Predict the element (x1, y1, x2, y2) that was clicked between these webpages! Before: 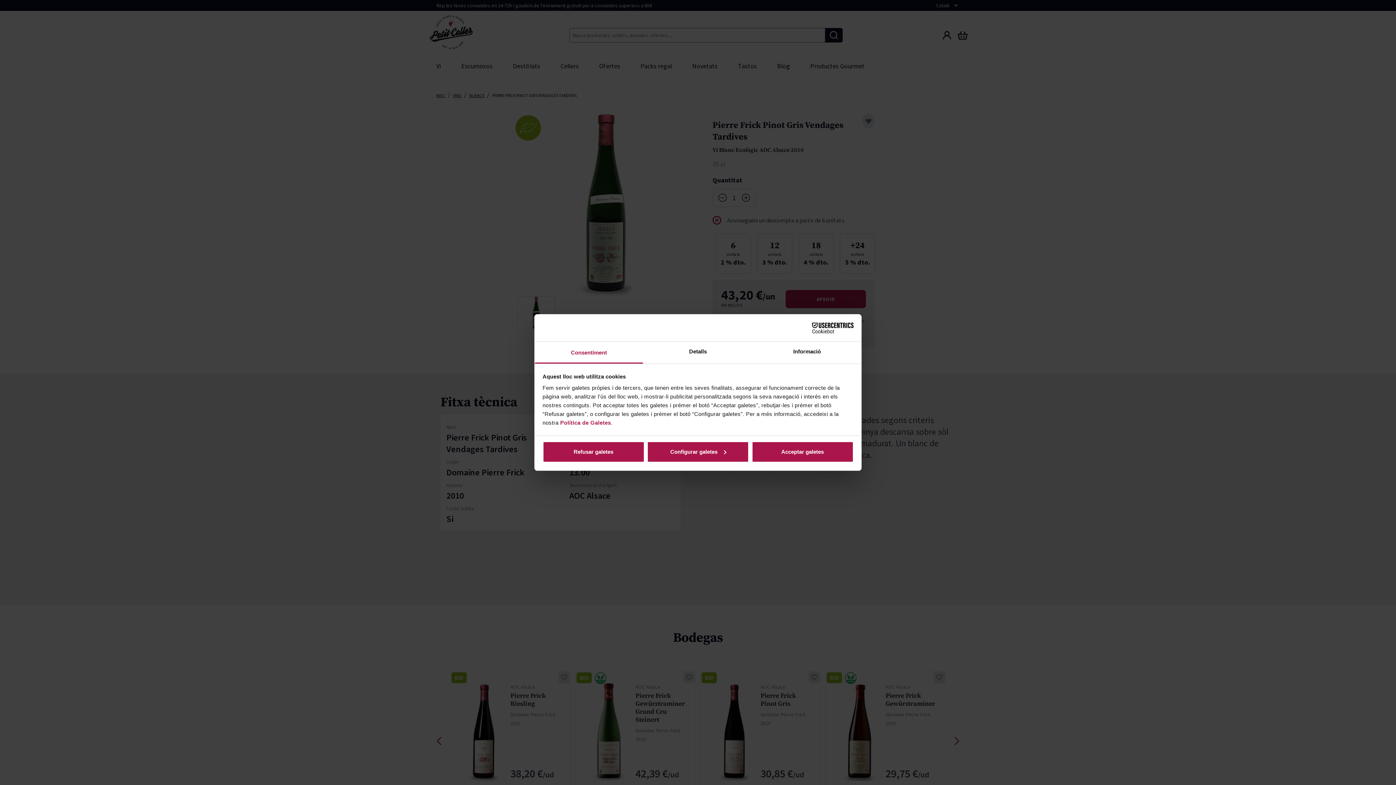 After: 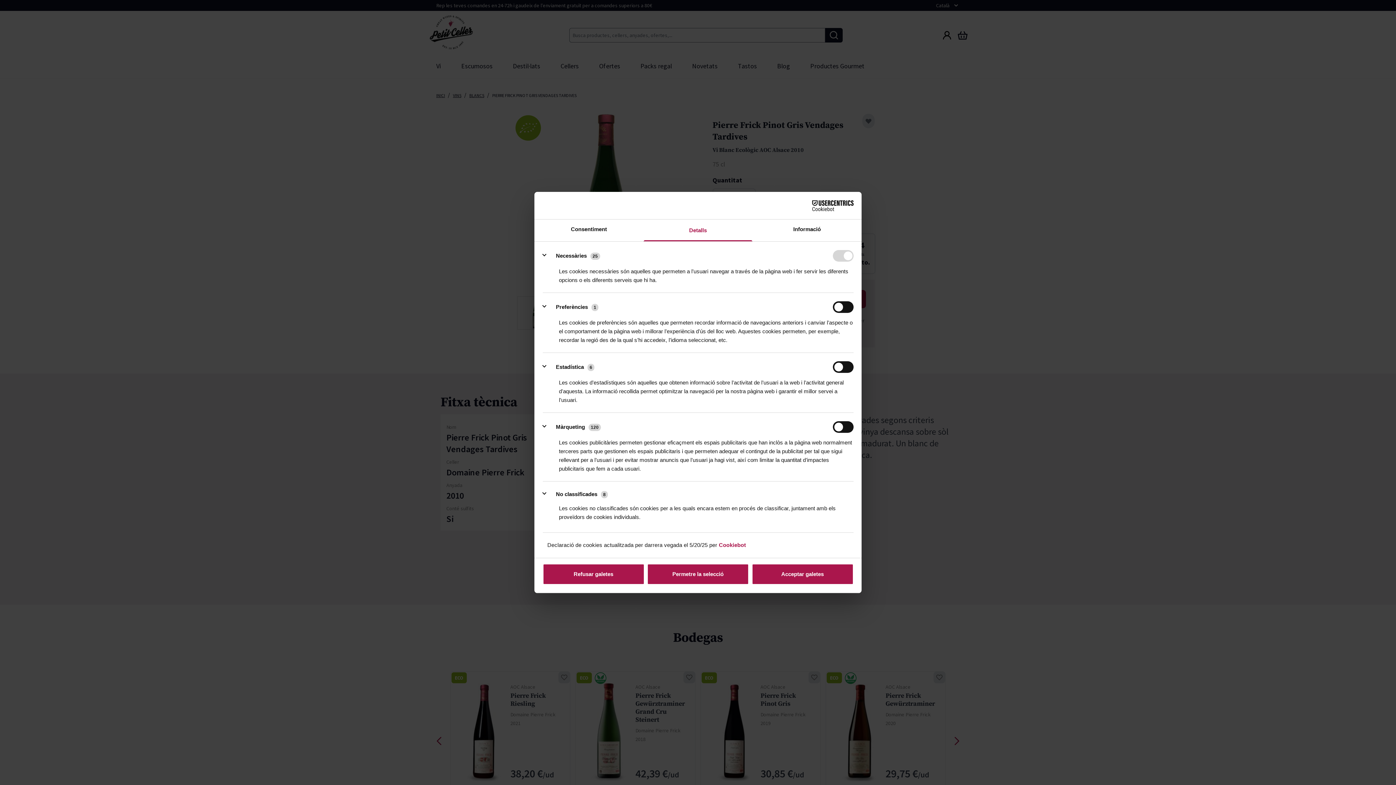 Action: bbox: (643, 342, 752, 363) label: Detalls